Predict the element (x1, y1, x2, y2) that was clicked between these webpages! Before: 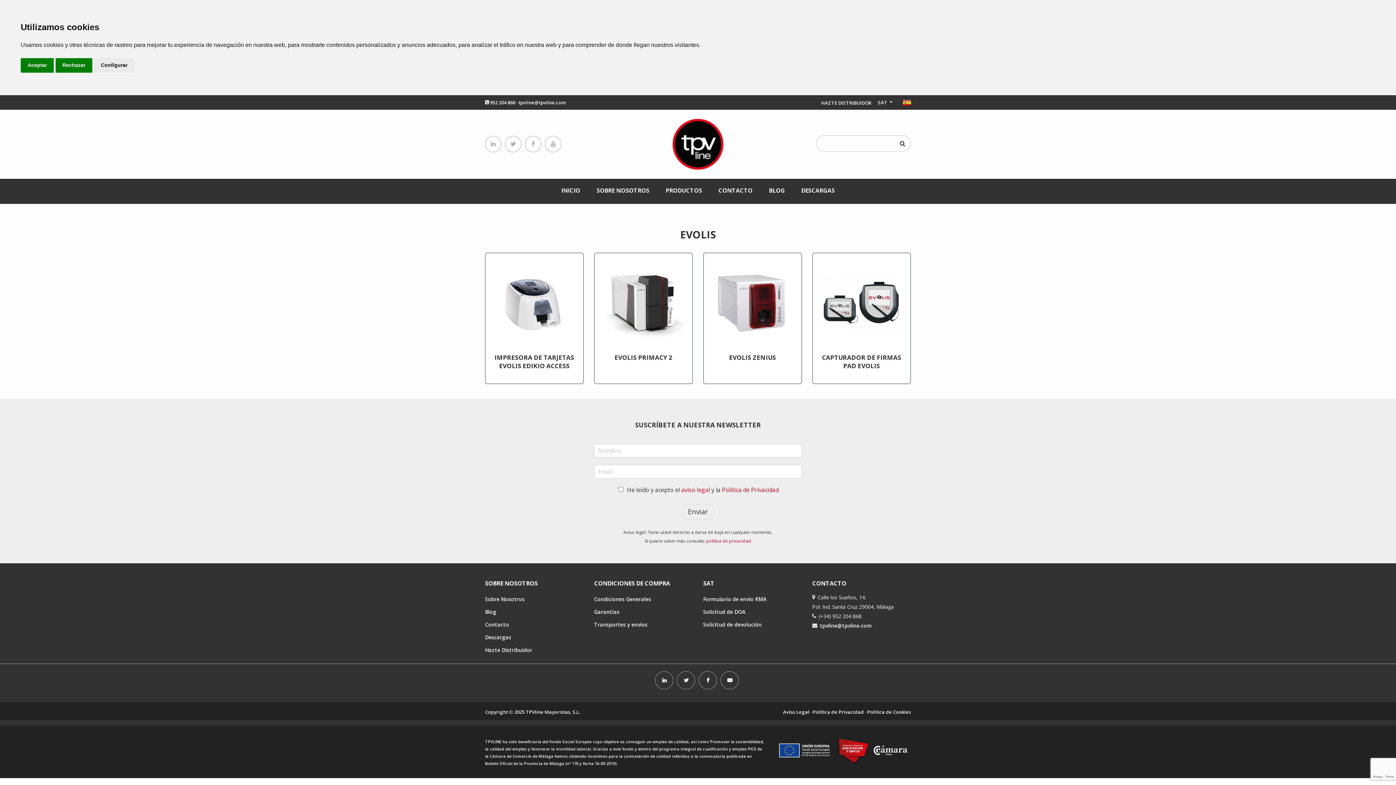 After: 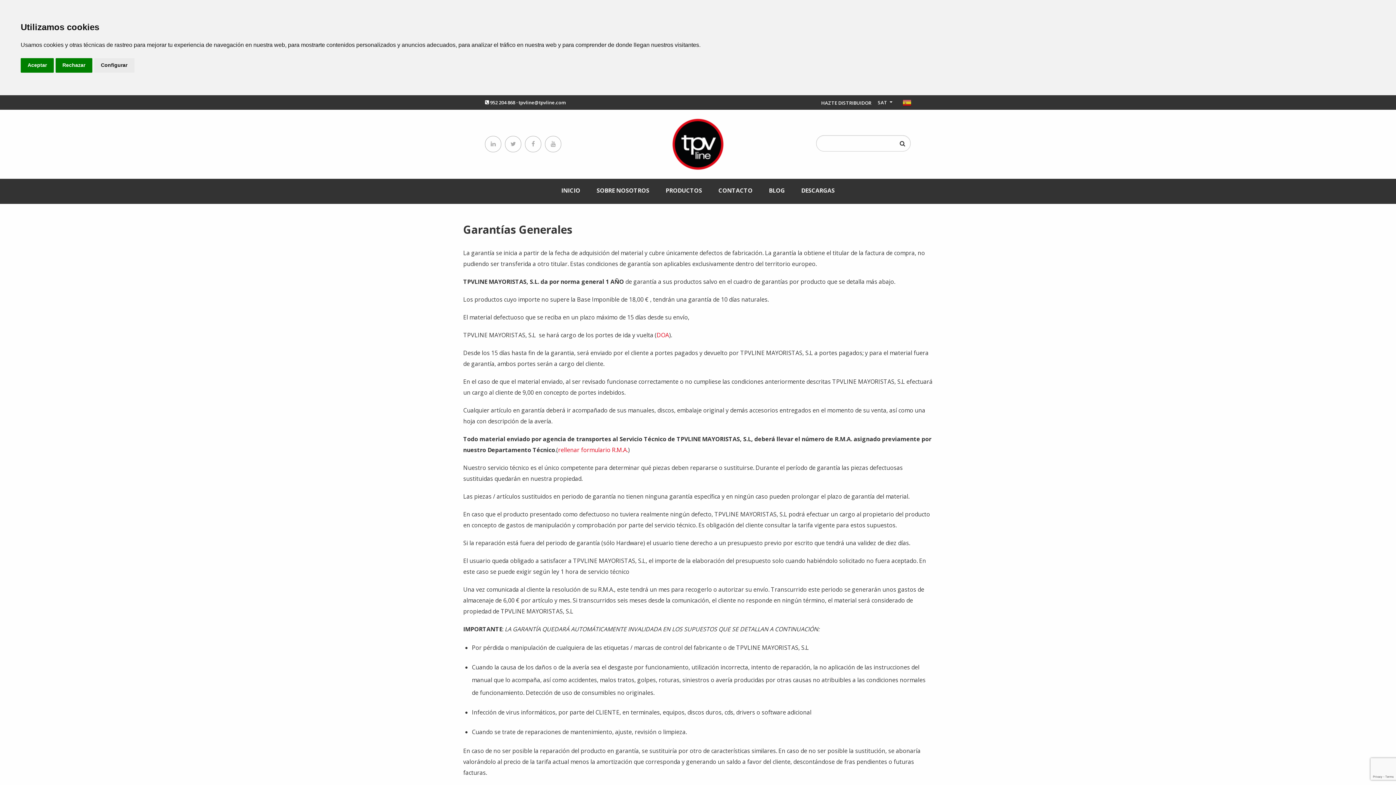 Action: bbox: (594, 608, 619, 615) label: Garantías